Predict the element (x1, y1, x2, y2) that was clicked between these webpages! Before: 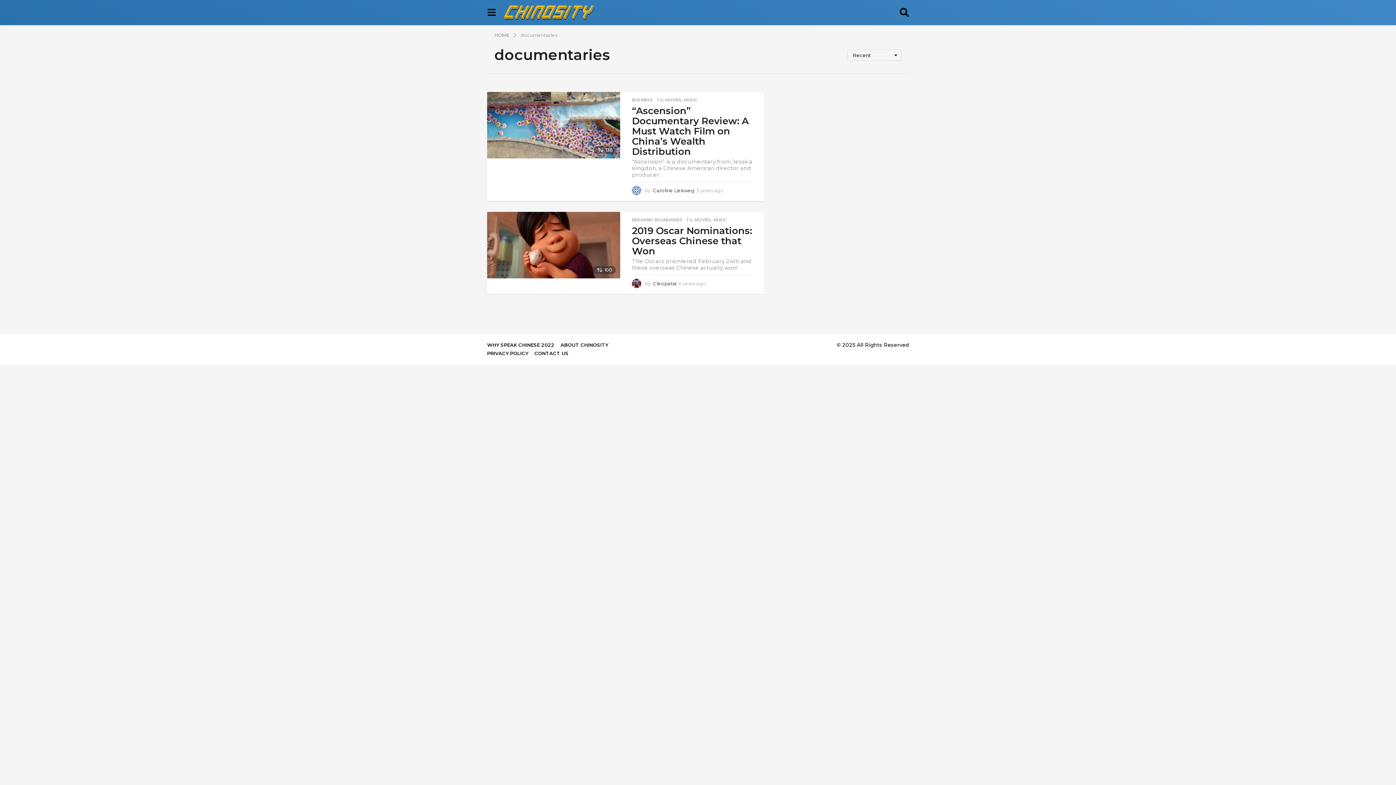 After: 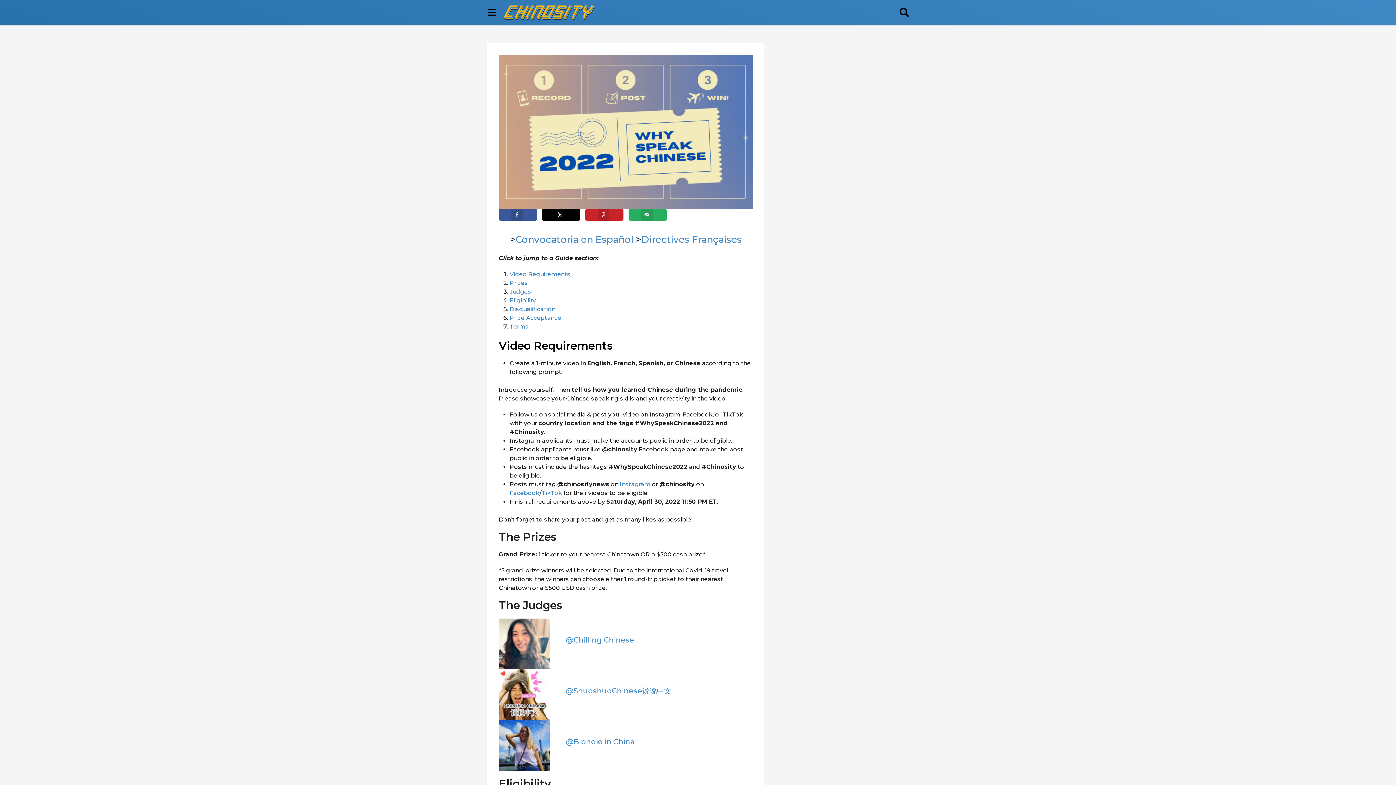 Action: bbox: (487, 342, 554, 348) label: WHY SPEAK CHINESE 2022